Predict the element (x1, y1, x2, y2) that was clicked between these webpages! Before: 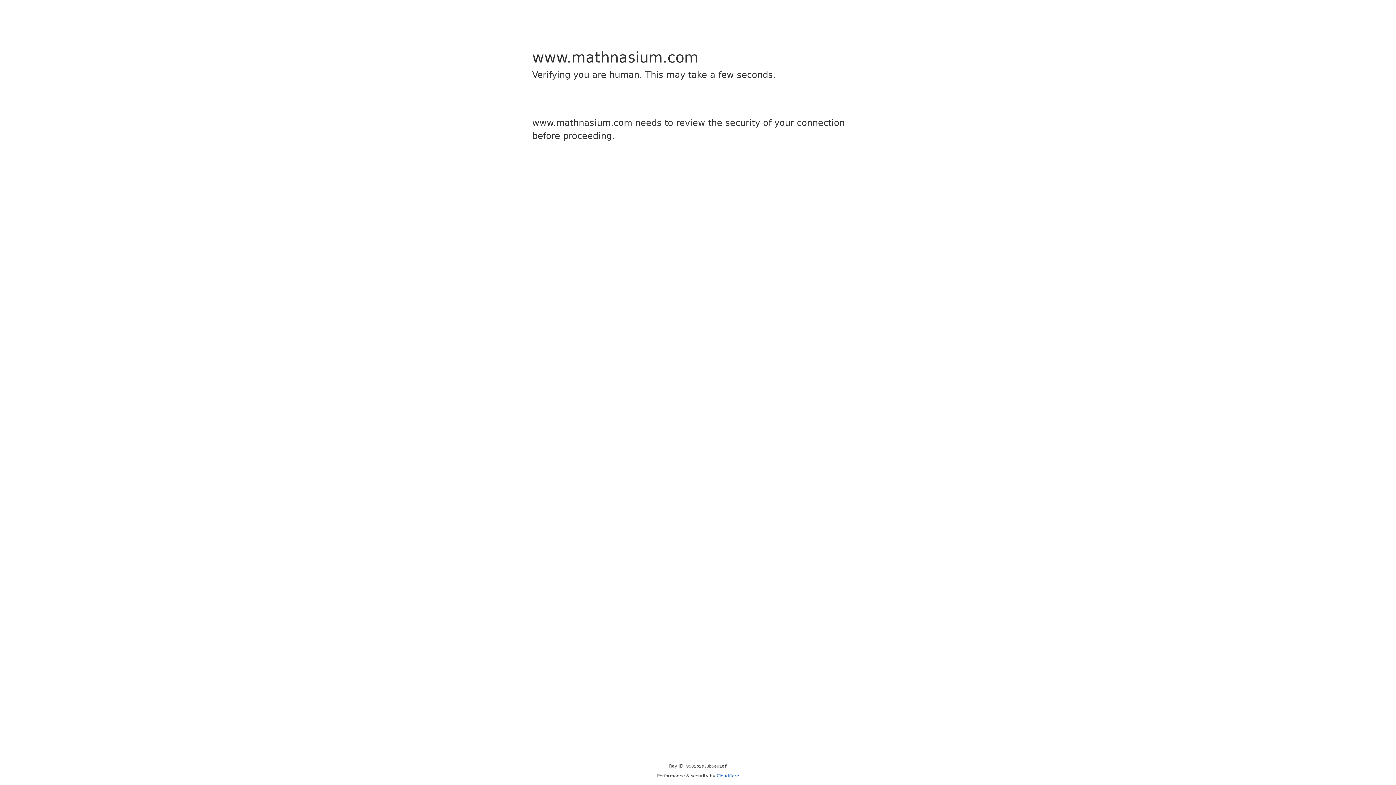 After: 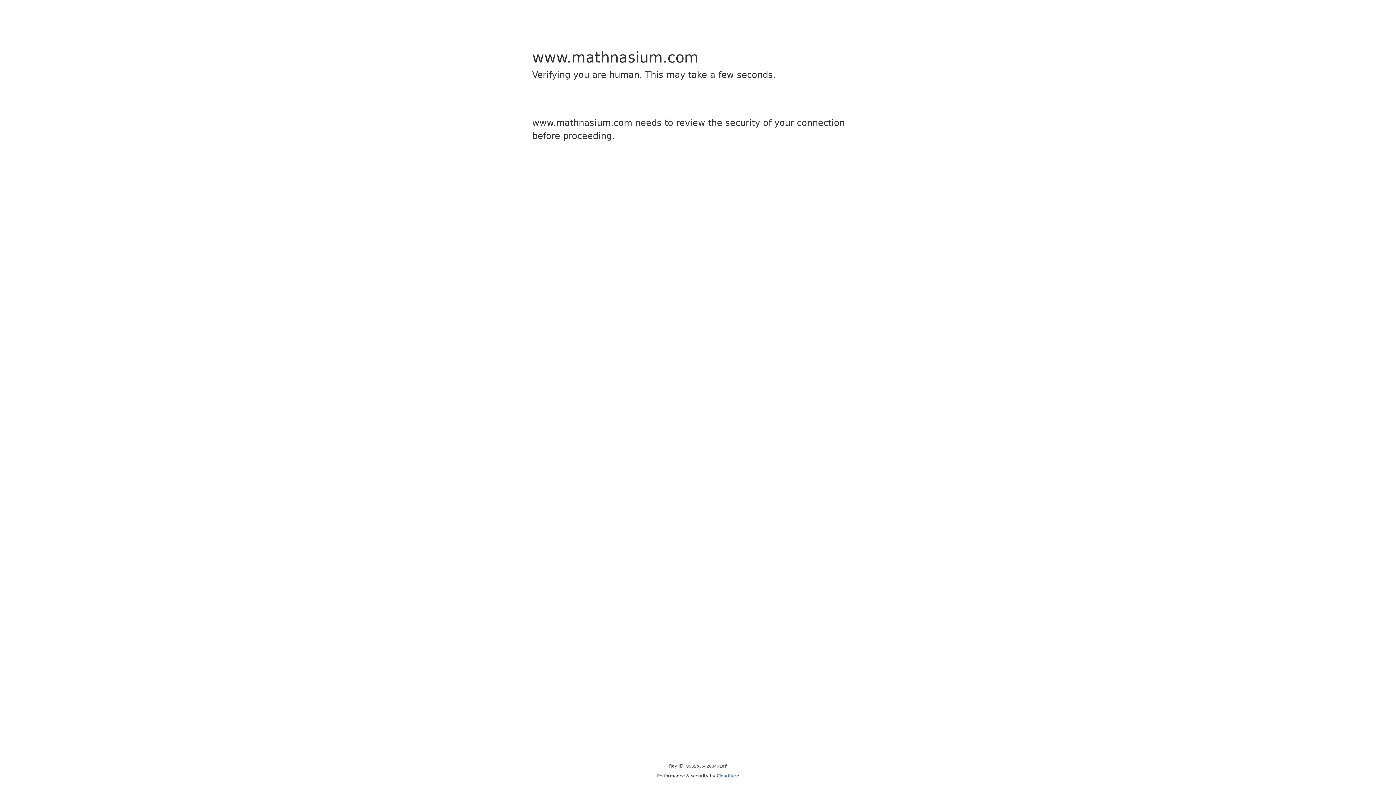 Action: bbox: (716, 773, 739, 778) label: Cloudflare